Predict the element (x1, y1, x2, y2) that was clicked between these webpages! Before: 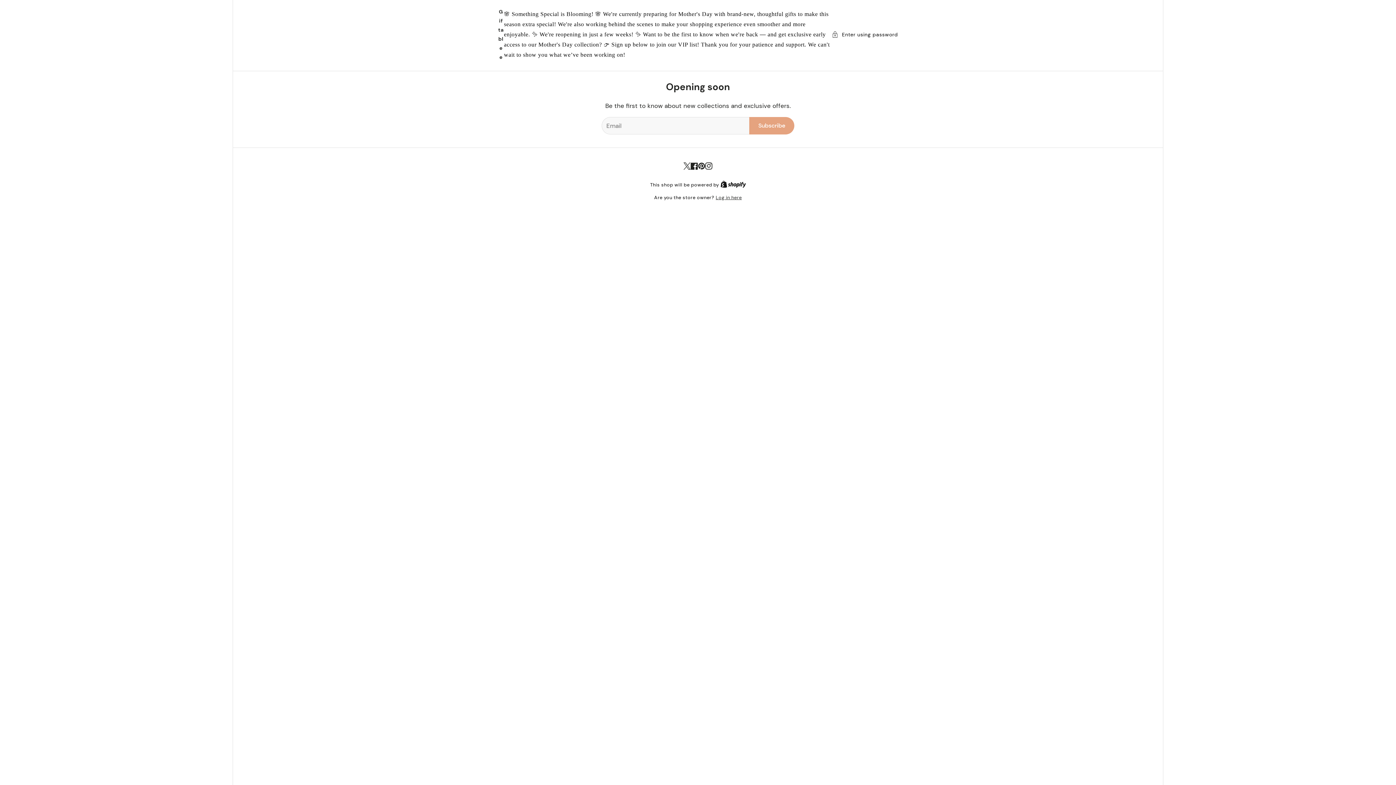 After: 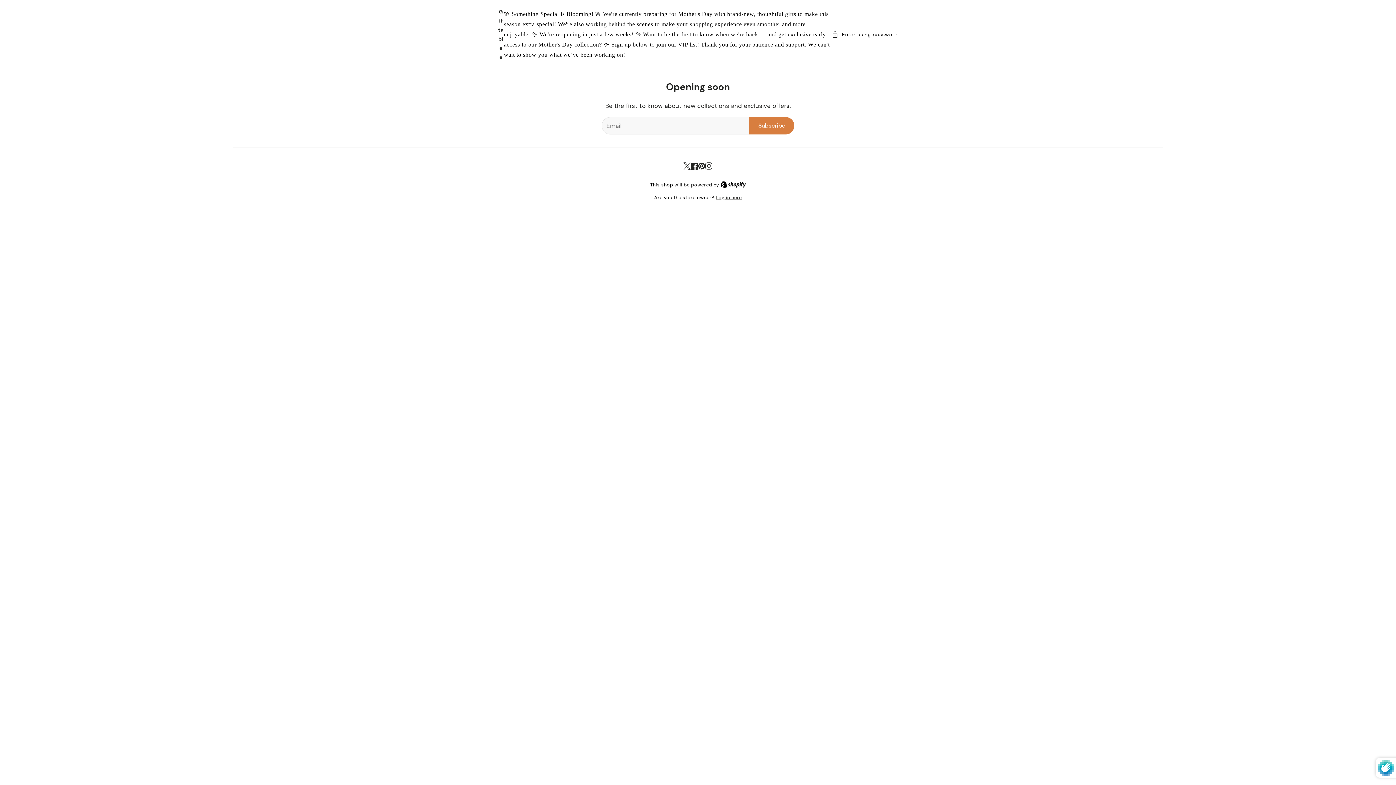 Action: bbox: (749, 117, 794, 134) label: Subscribe